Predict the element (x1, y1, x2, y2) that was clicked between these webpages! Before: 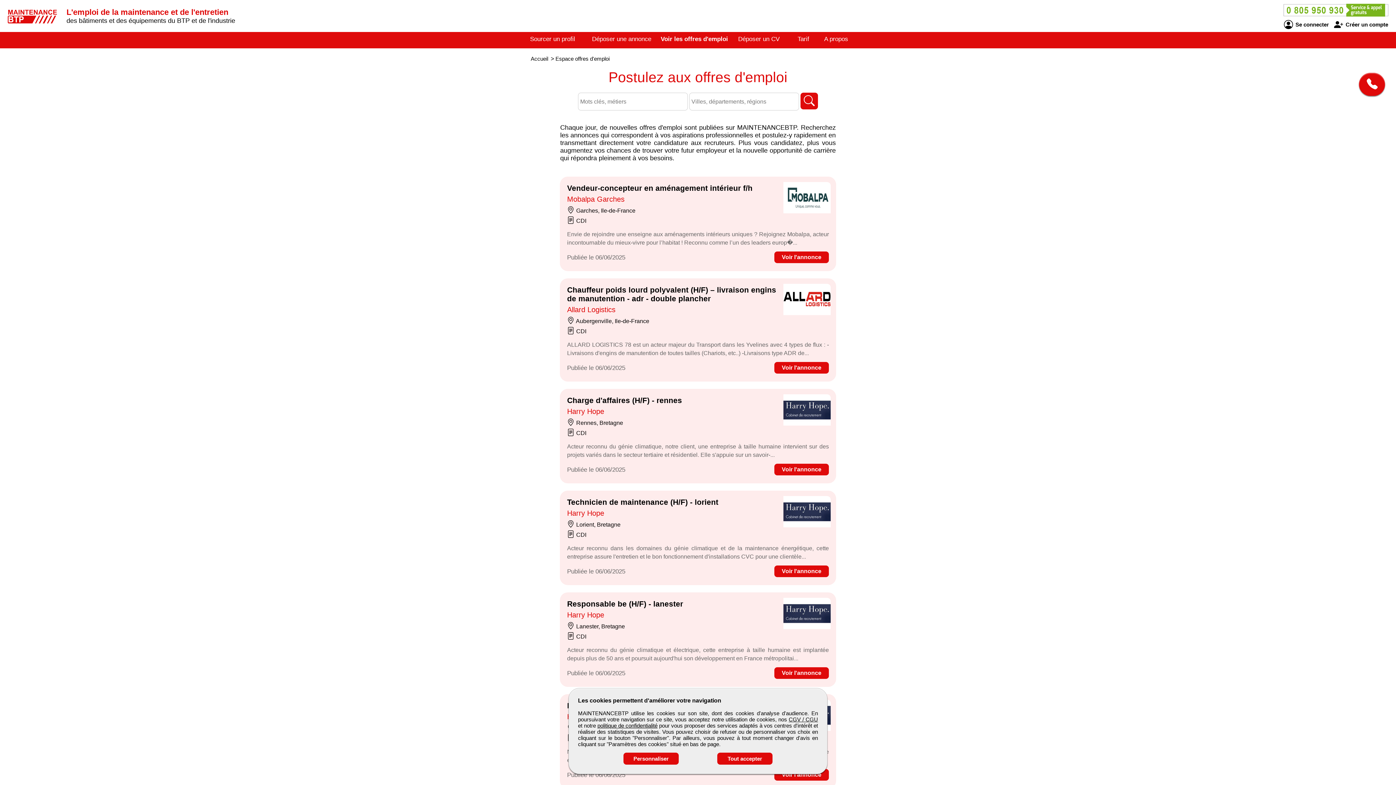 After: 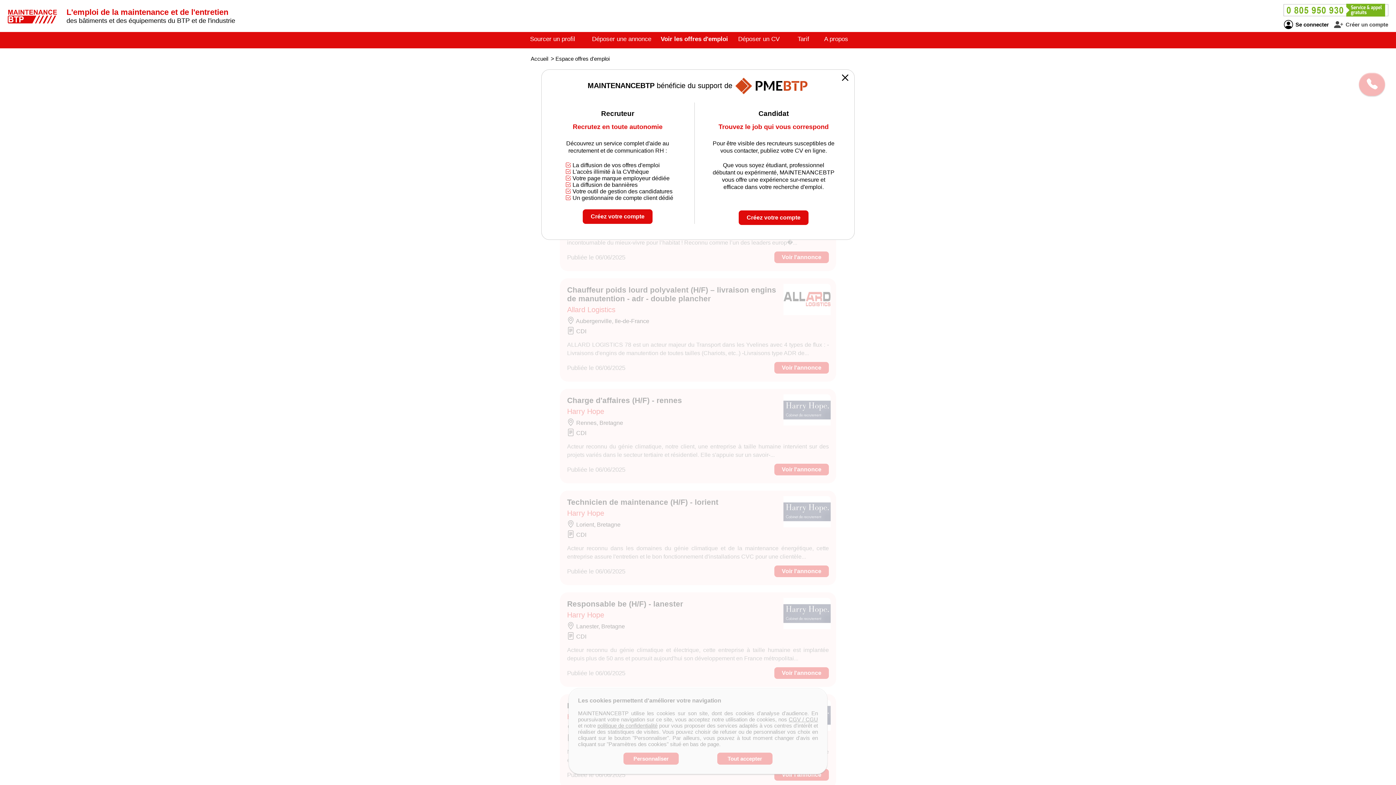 Action: bbox: (1334, 21, 1388, 27) label:  Créer un compte